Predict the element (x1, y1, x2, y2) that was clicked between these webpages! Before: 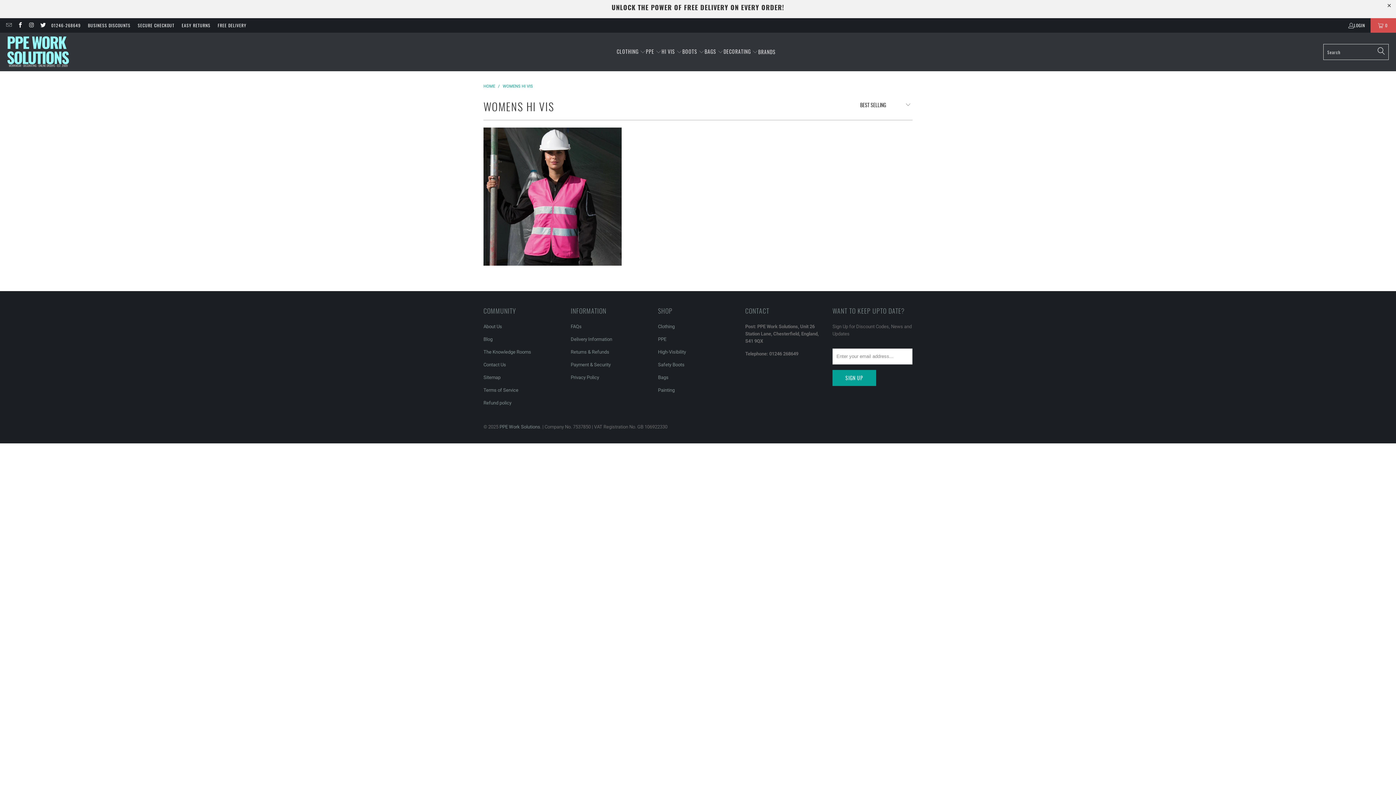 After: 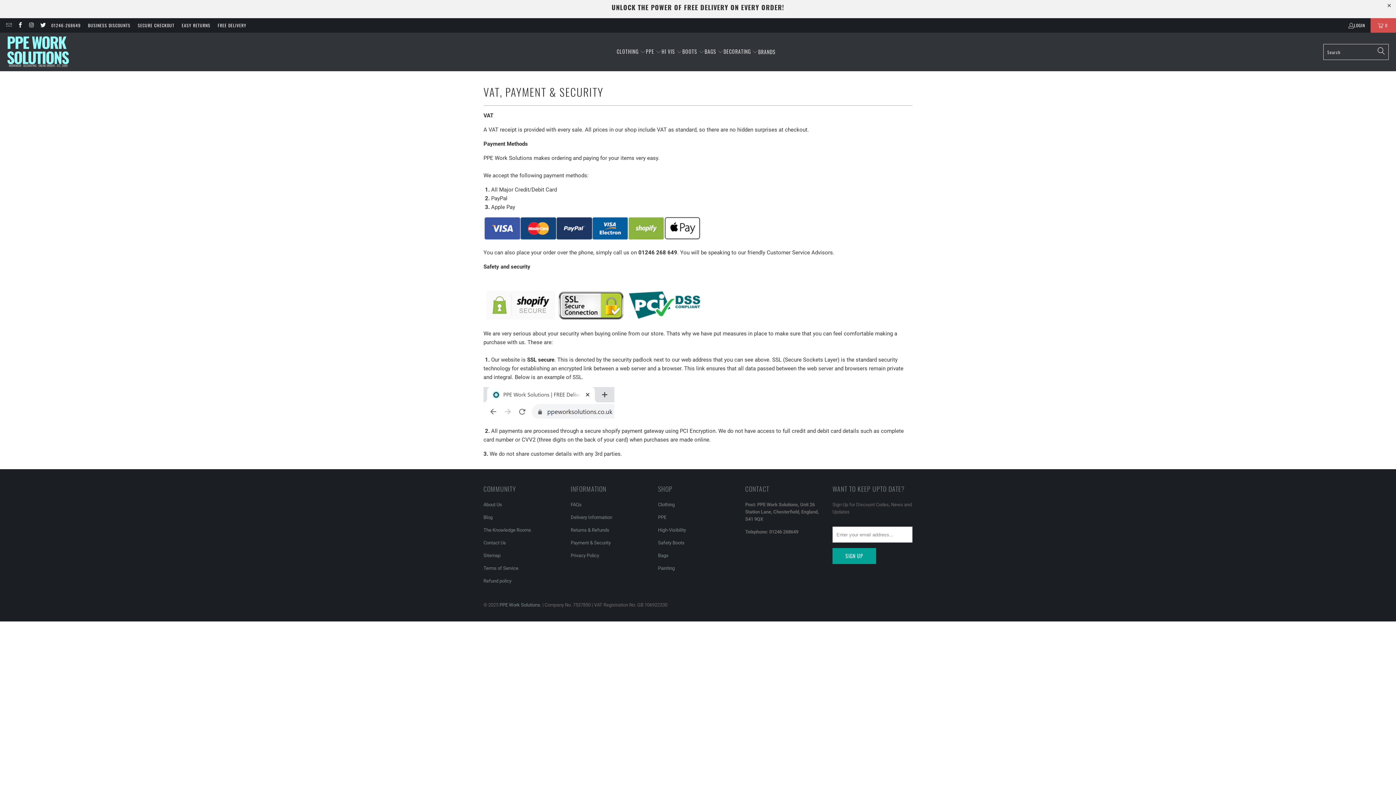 Action: label: Payment & Security bbox: (570, 362, 610, 367)